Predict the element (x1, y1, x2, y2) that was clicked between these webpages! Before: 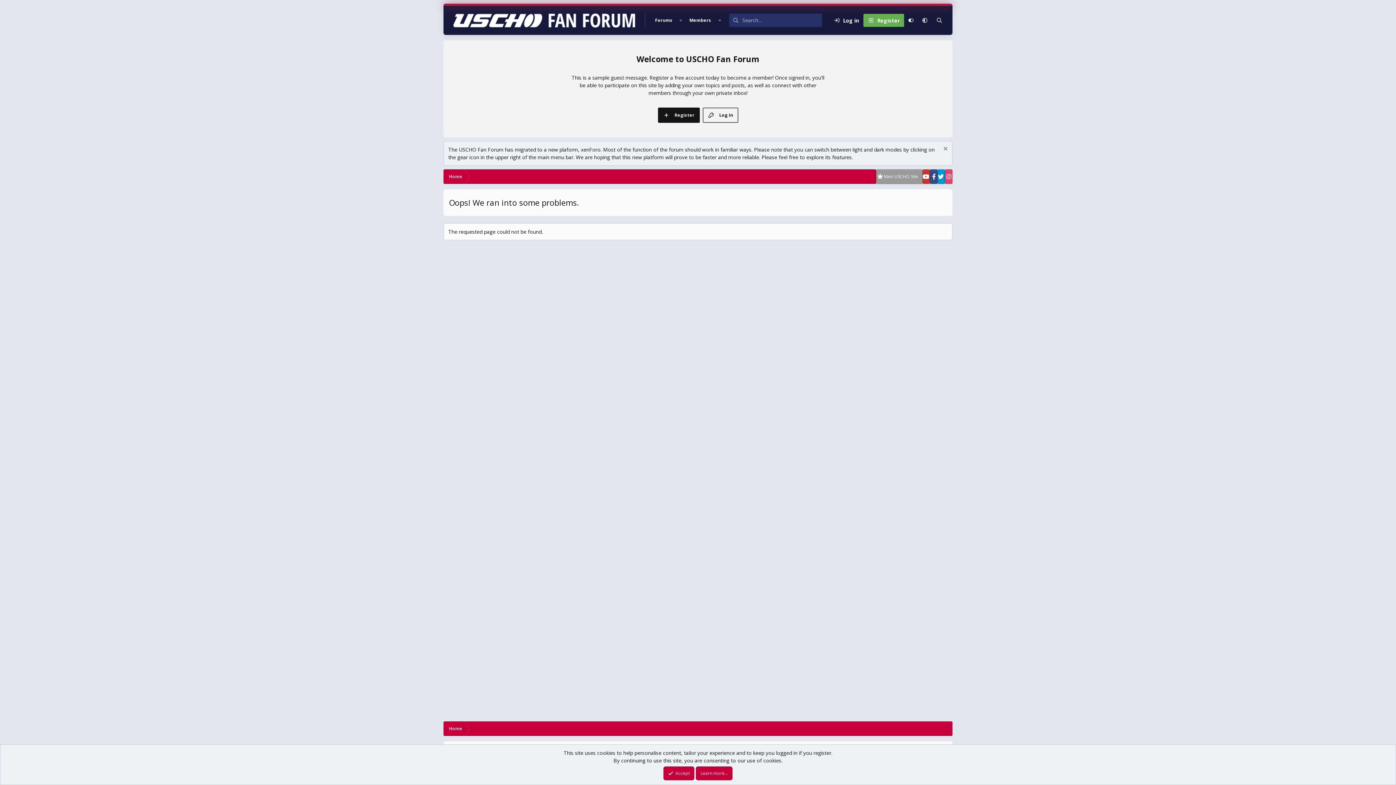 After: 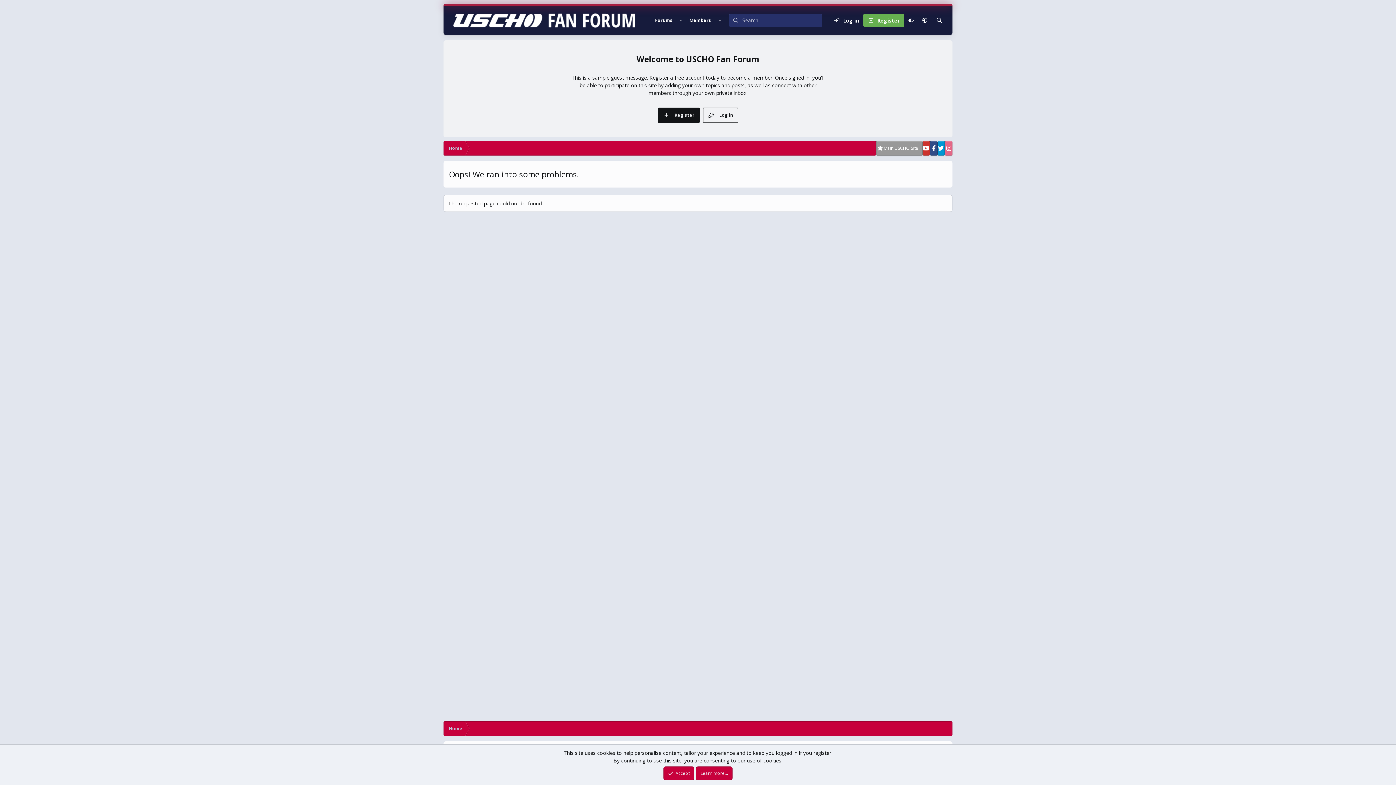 Action: label: Dismiss notice bbox: (941, 145, 948, 153)